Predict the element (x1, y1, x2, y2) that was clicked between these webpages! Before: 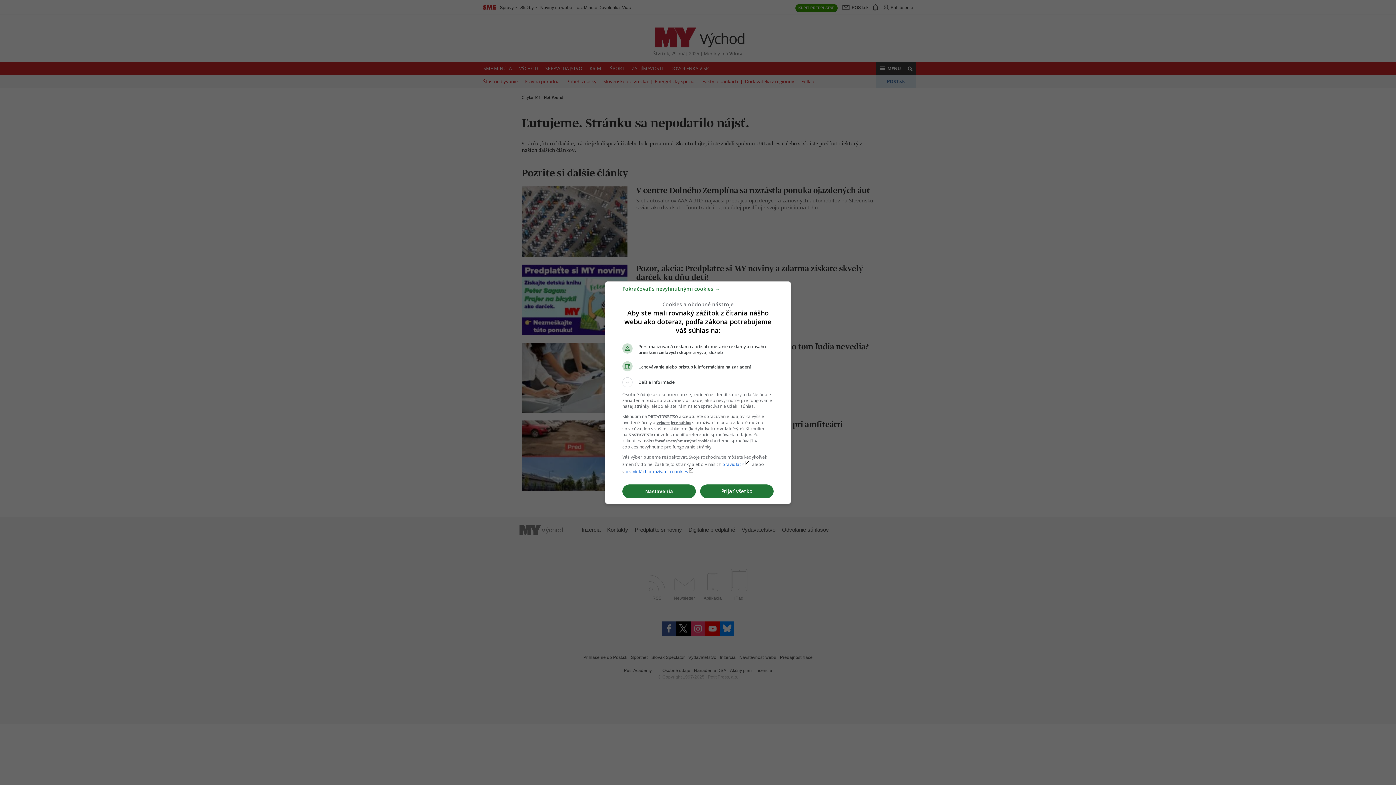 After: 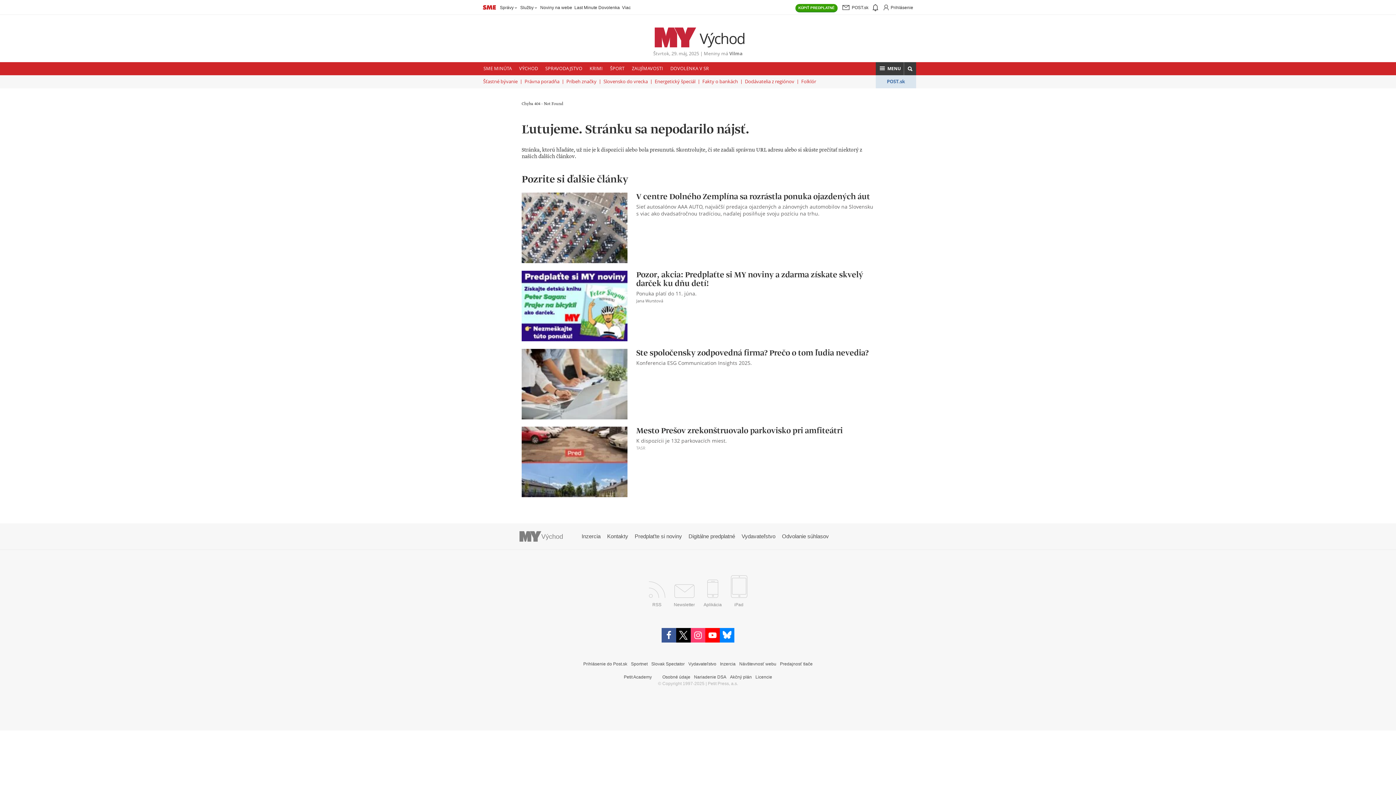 Action: bbox: (622, 288, 720, 295) label: Pokračovať s nevyhnutnými cookies →